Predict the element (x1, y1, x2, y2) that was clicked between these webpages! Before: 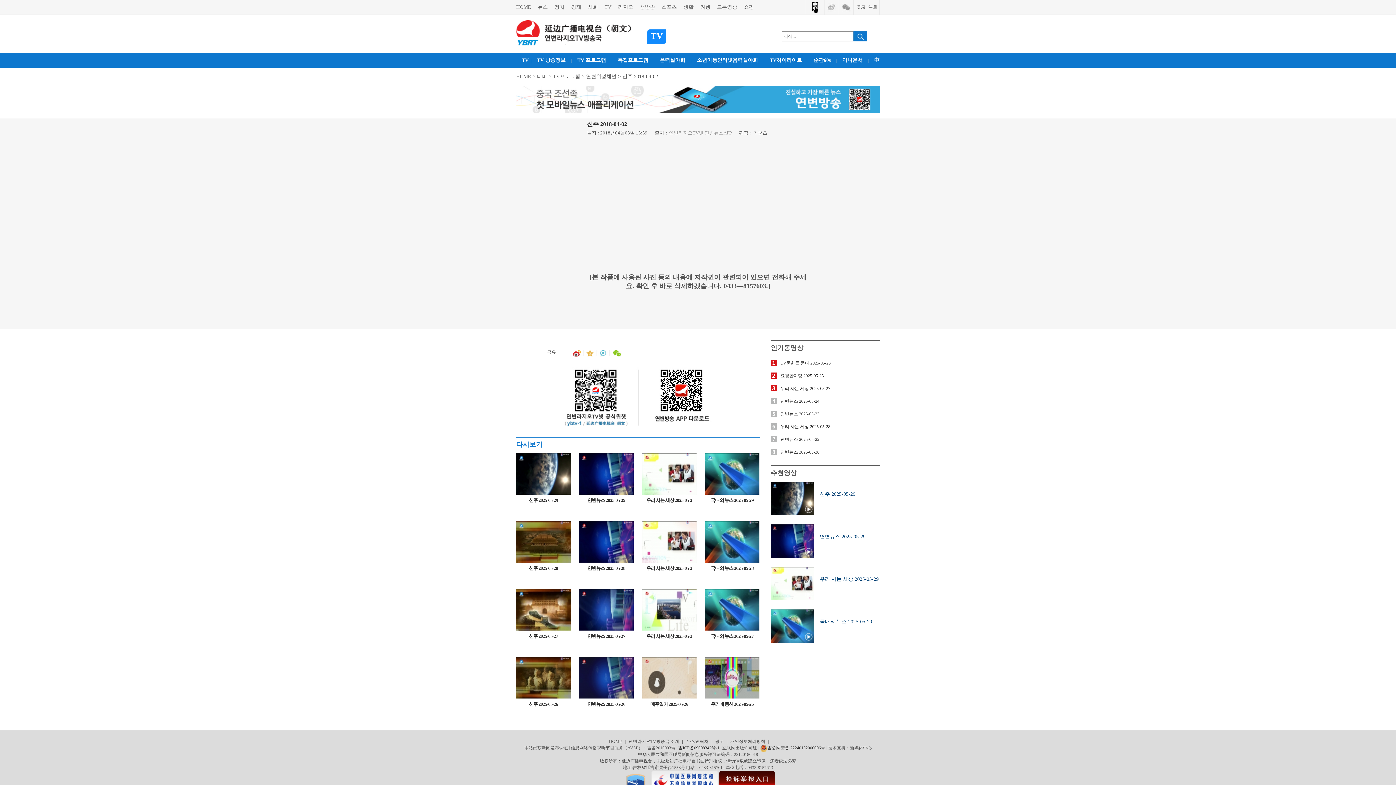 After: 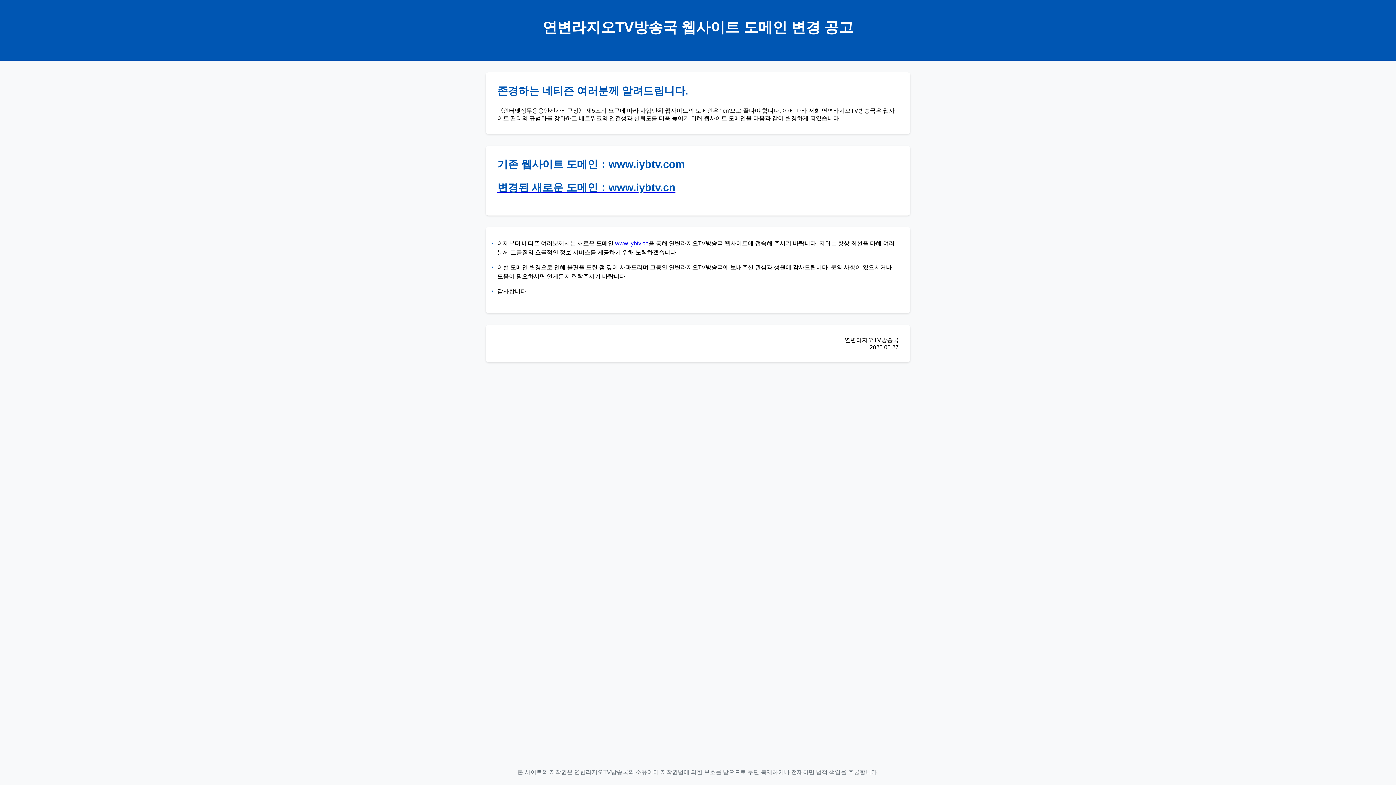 Action: bbox: (516, 20, 646, 25)